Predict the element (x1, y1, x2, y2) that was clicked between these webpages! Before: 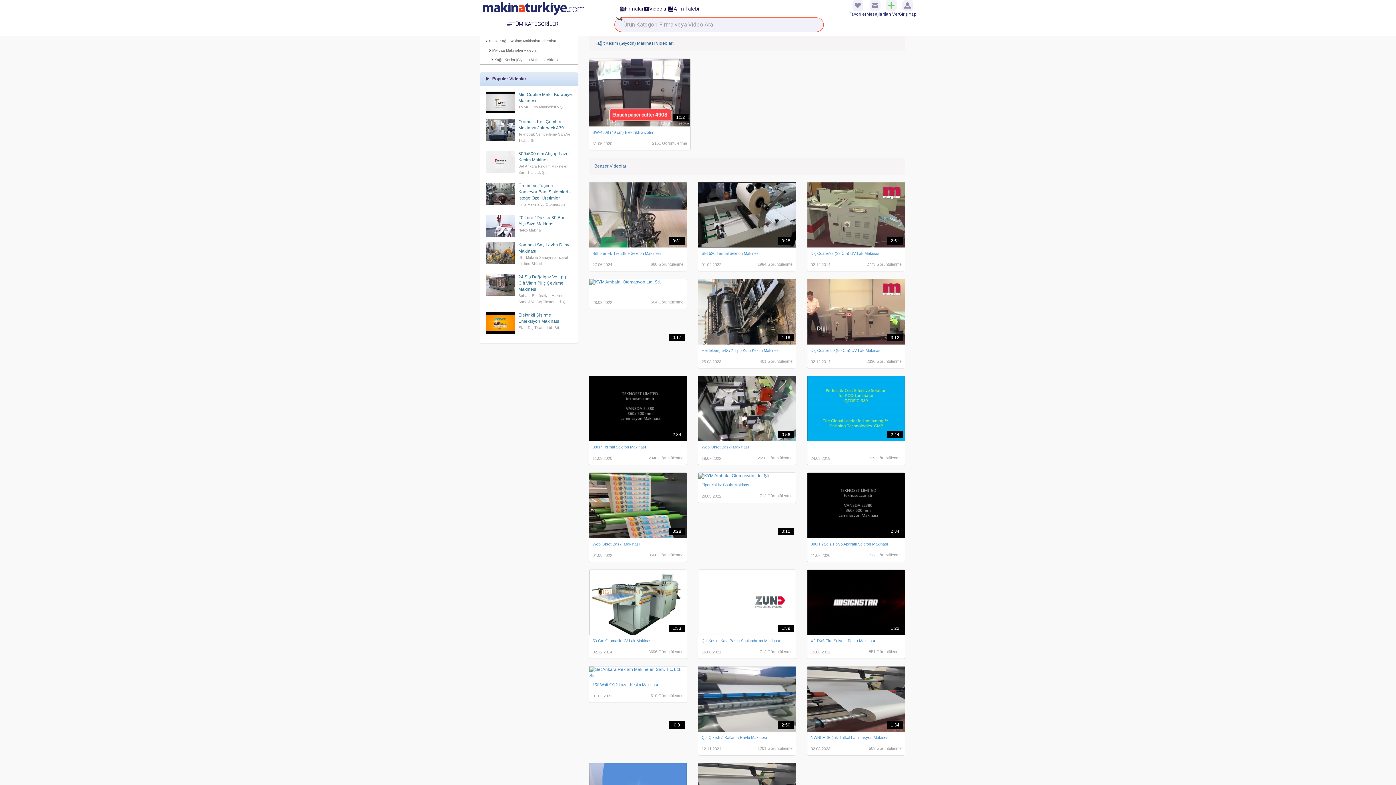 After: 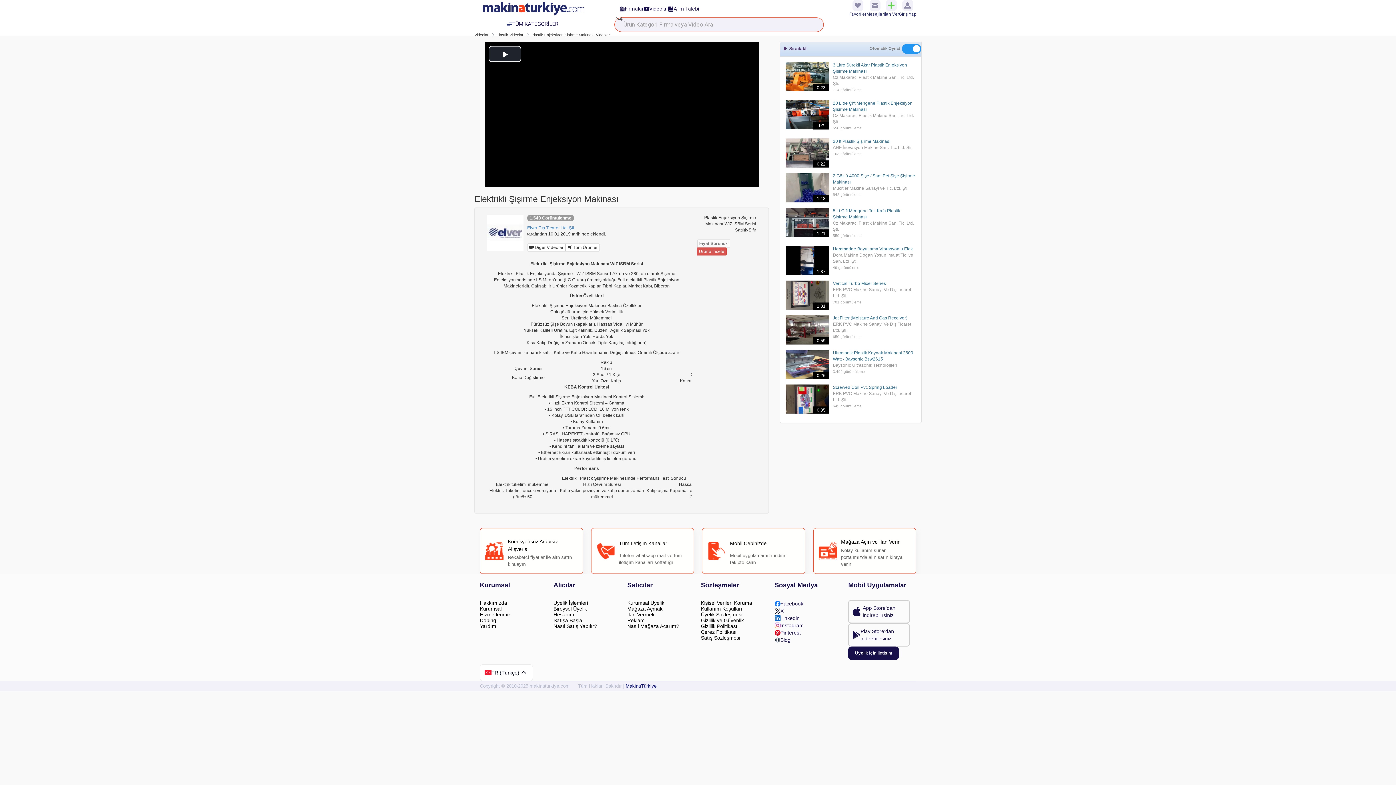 Action: bbox: (485, 312, 514, 334)